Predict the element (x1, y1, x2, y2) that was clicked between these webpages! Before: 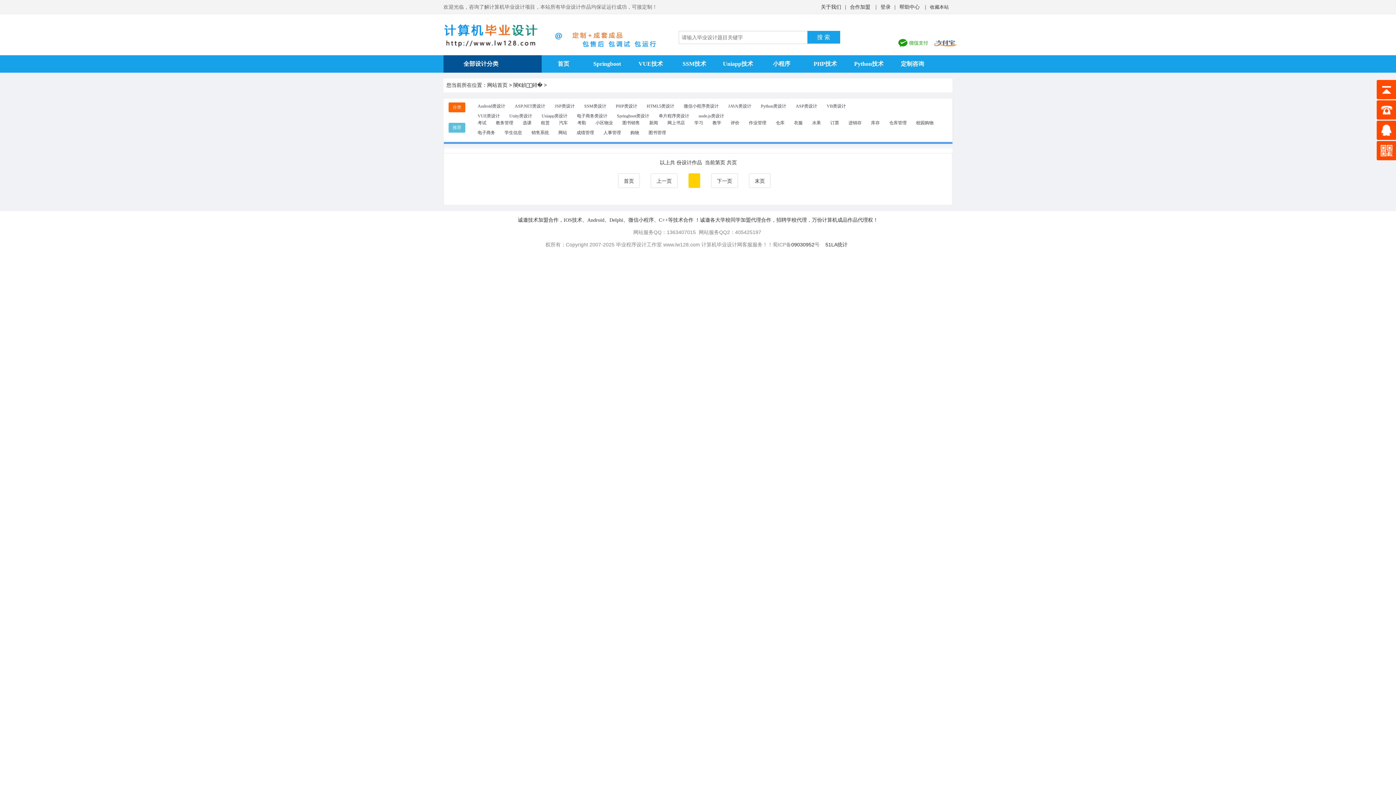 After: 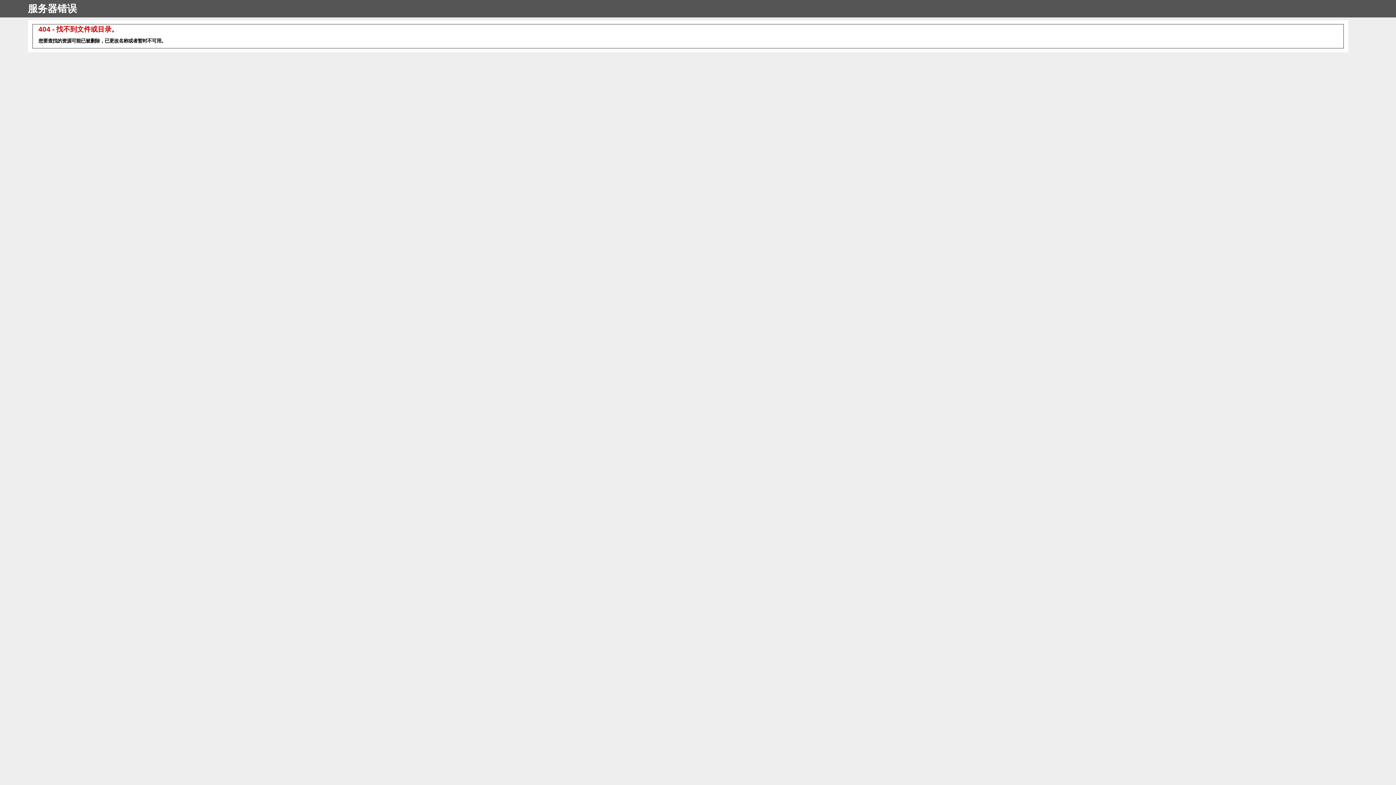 Action: bbox: (757, 102, 790, 108) label: Python类设计